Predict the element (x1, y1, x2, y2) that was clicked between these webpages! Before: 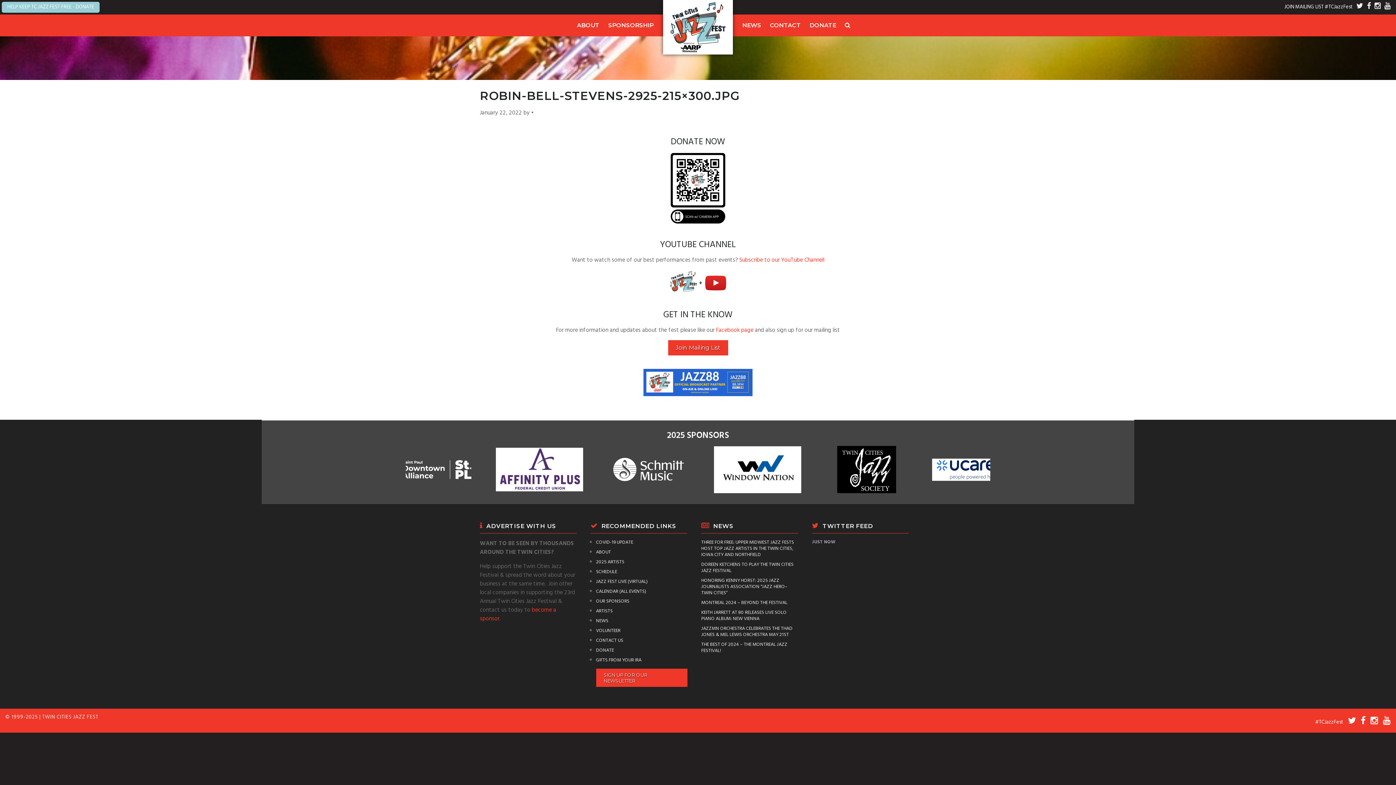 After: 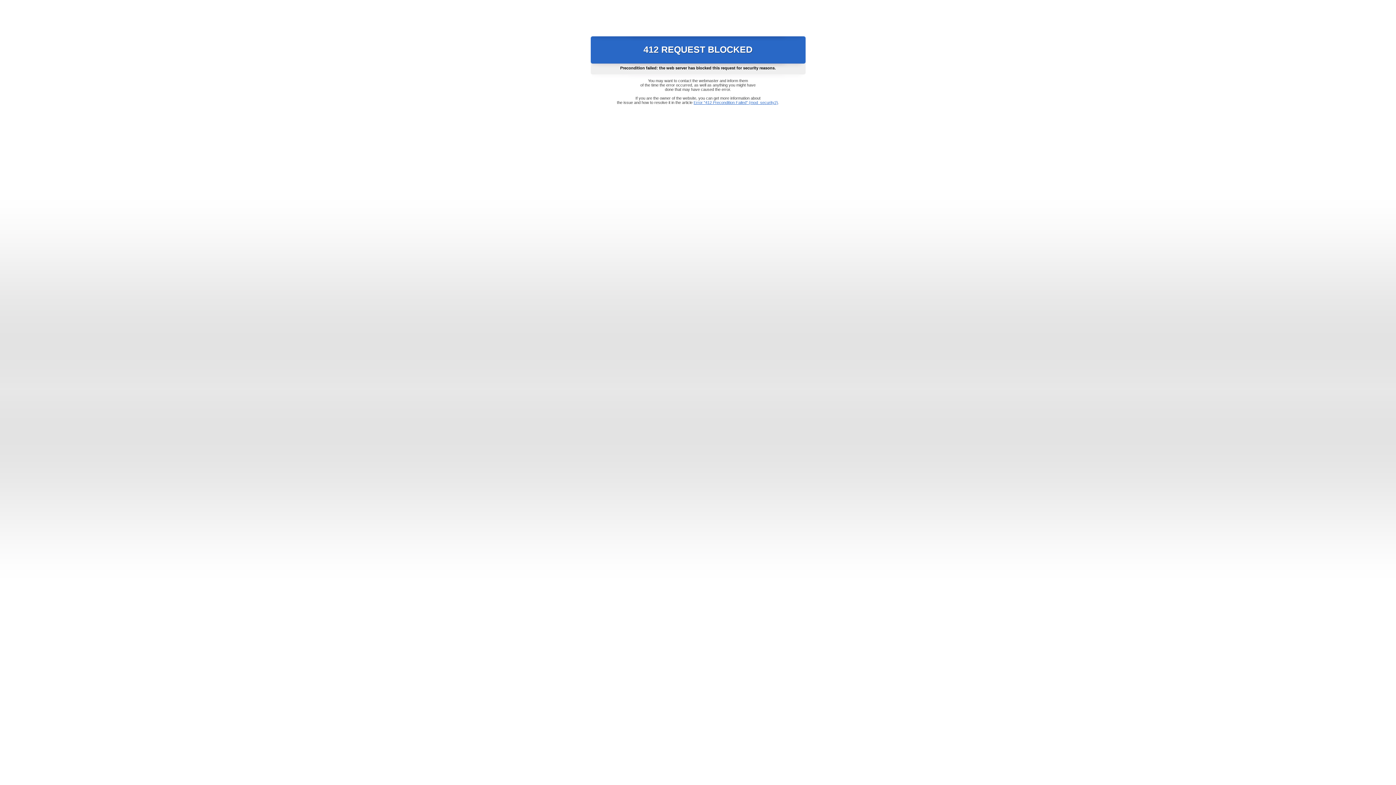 Action: bbox: (480, 369, 916, 396)